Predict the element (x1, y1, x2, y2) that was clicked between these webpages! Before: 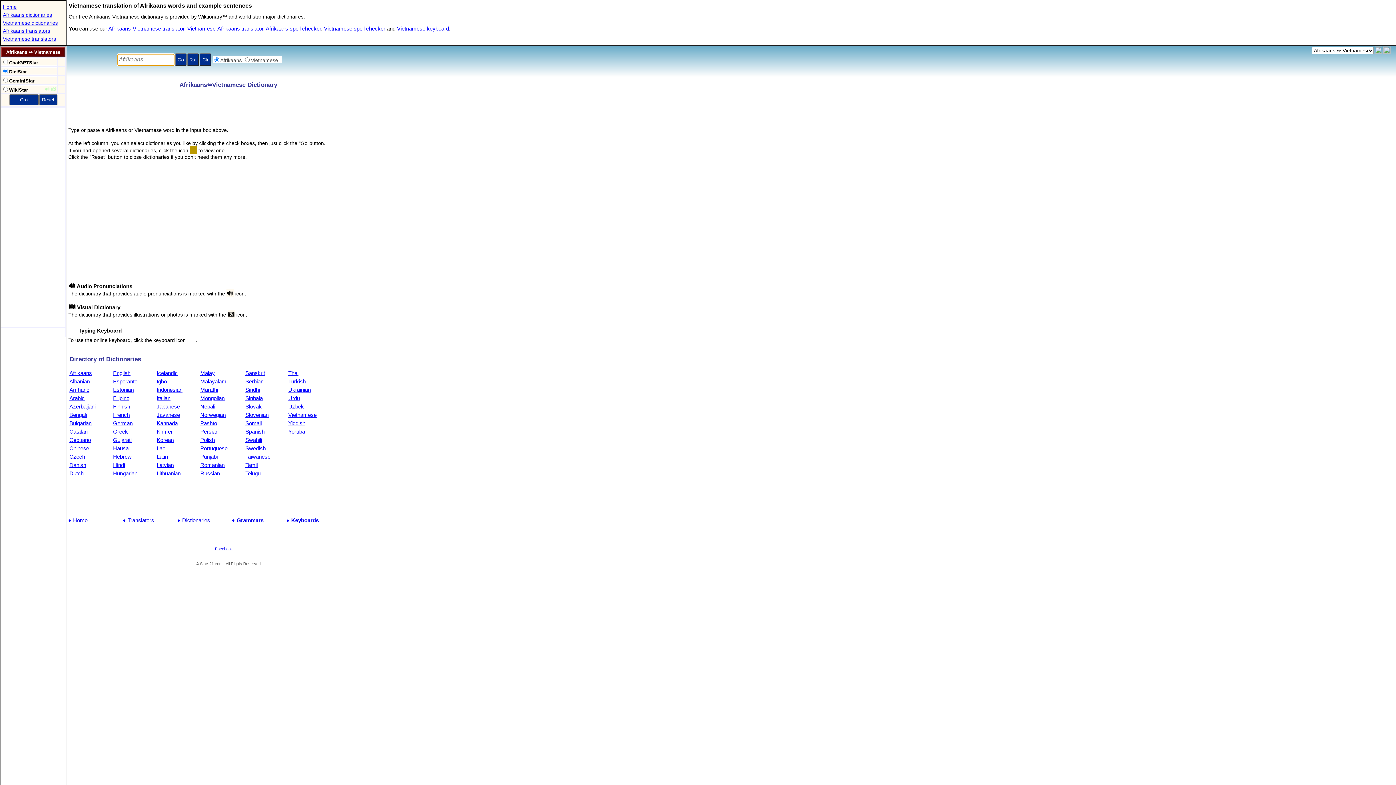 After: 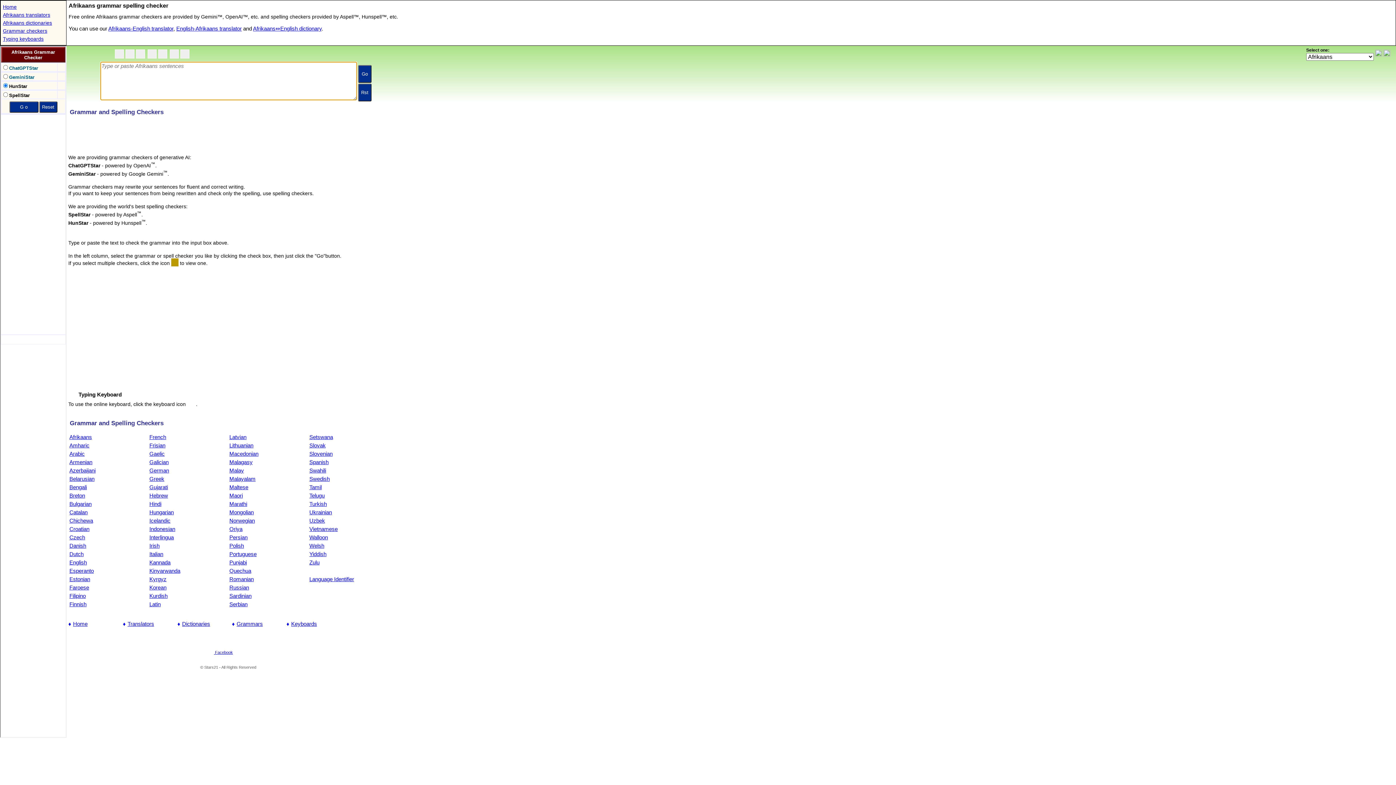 Action: bbox: (265, 25, 321, 31) label: Afrikaans spell checker